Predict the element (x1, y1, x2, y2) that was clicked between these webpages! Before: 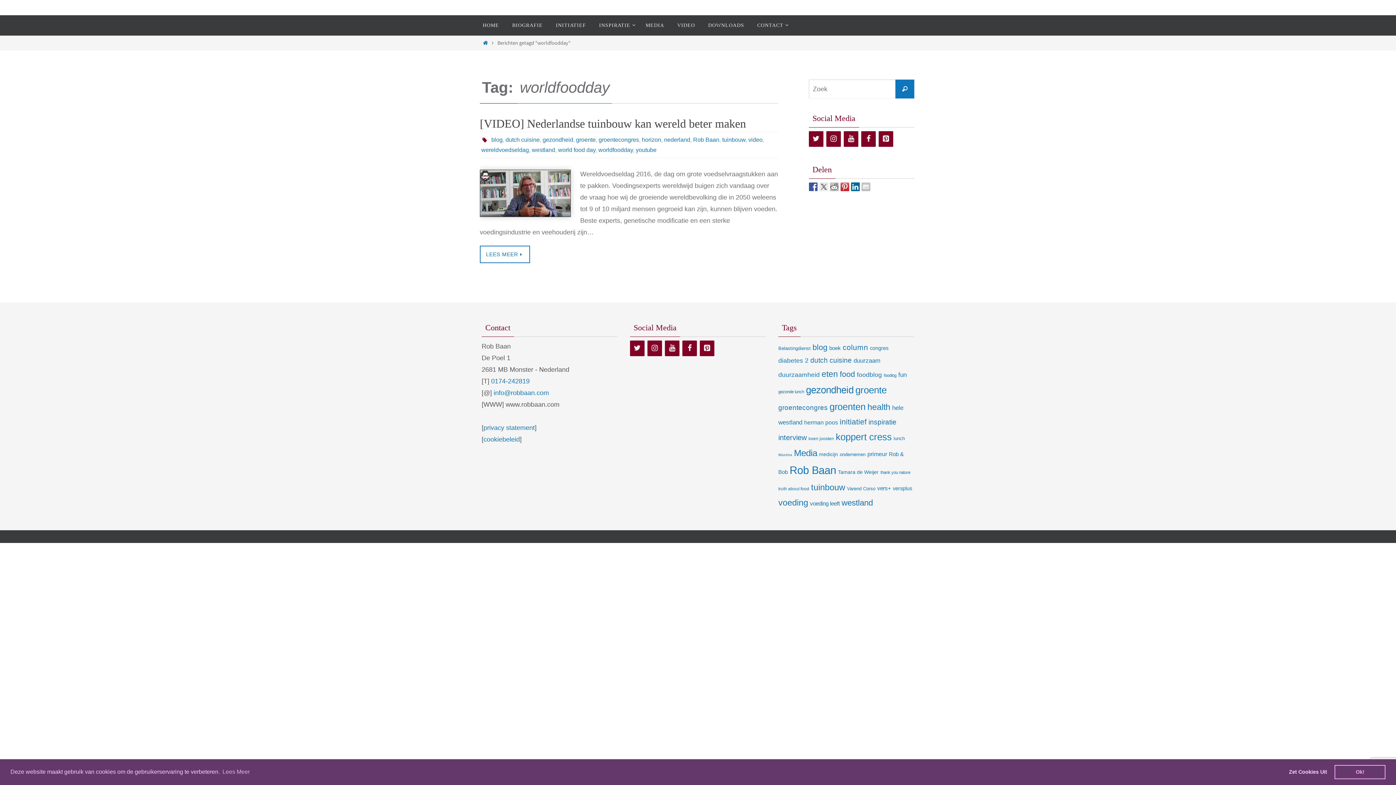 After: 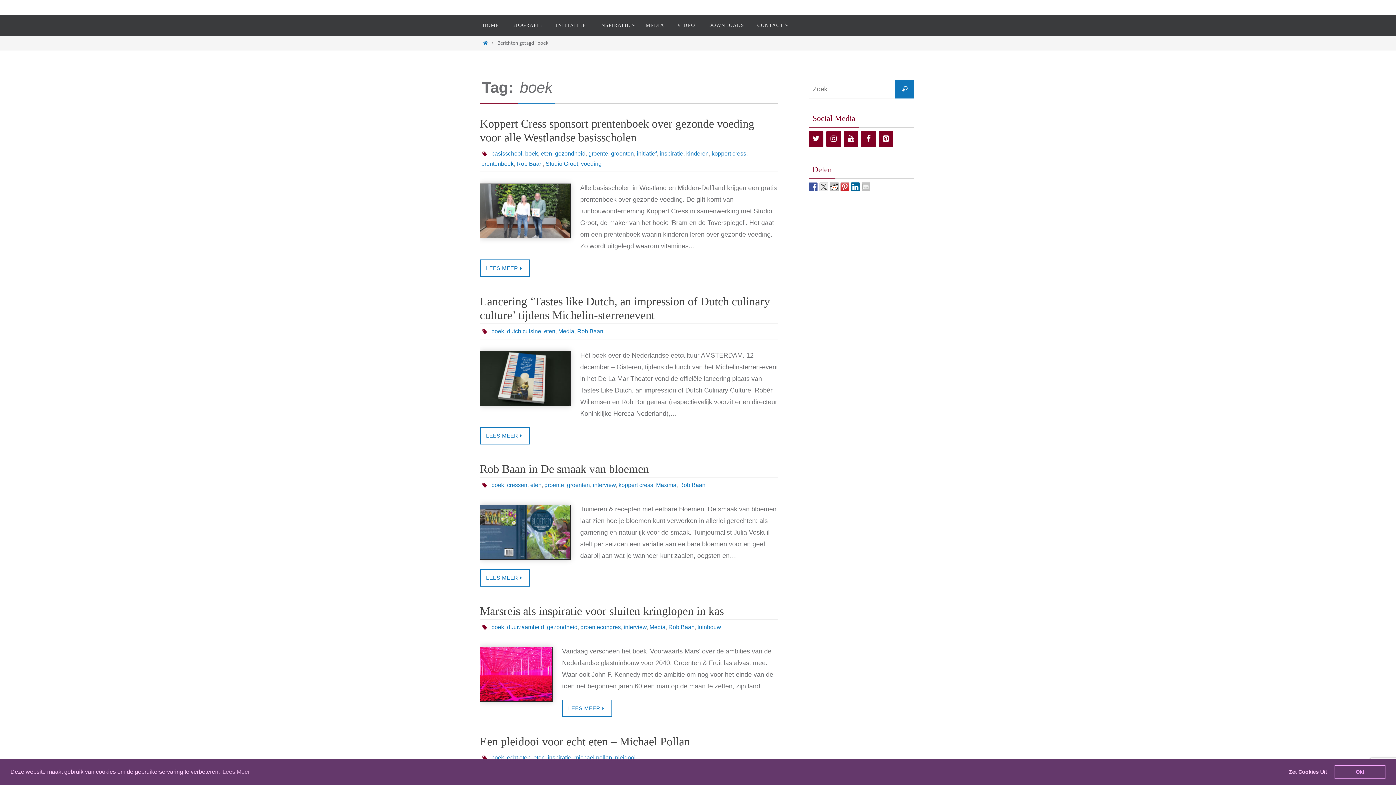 Action: bbox: (829, 345, 841, 351) label: boek (13 items)